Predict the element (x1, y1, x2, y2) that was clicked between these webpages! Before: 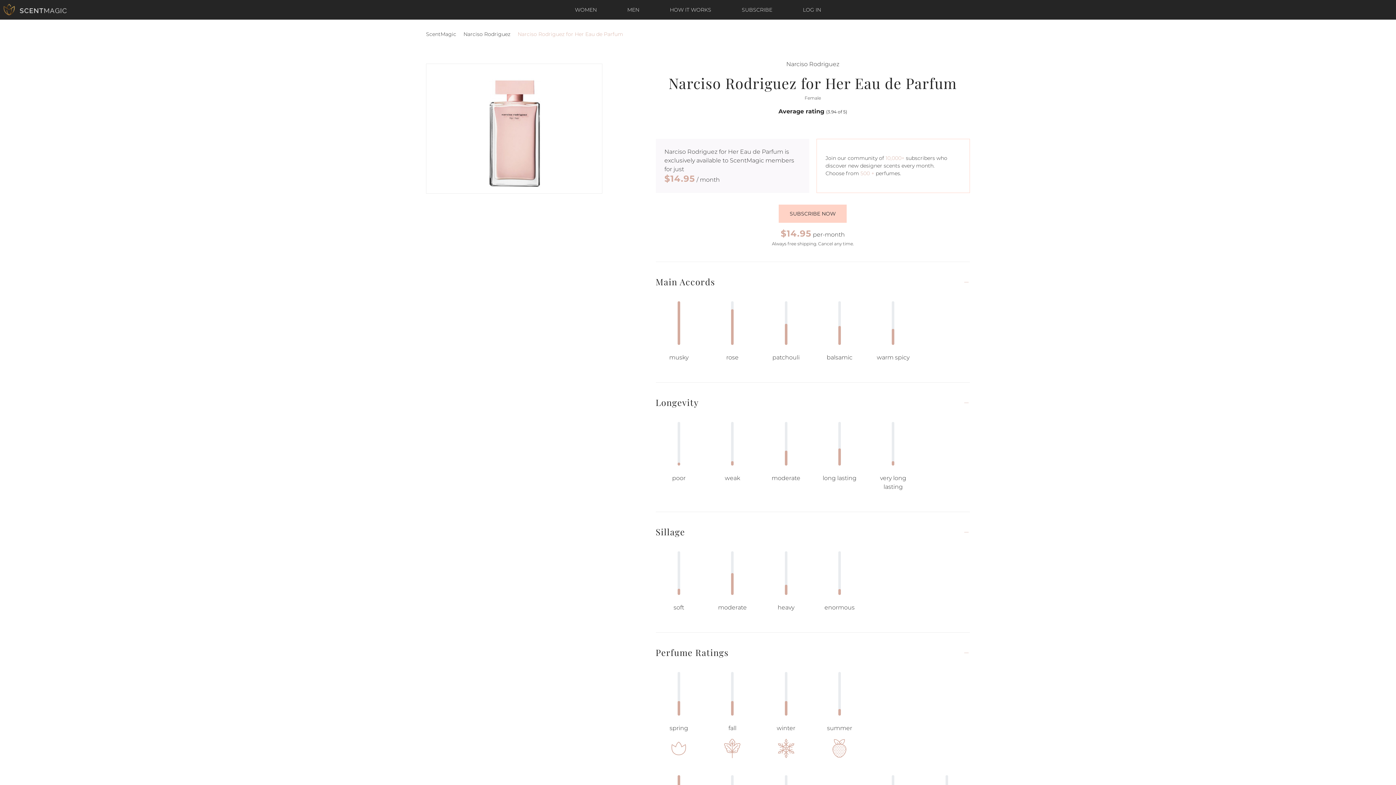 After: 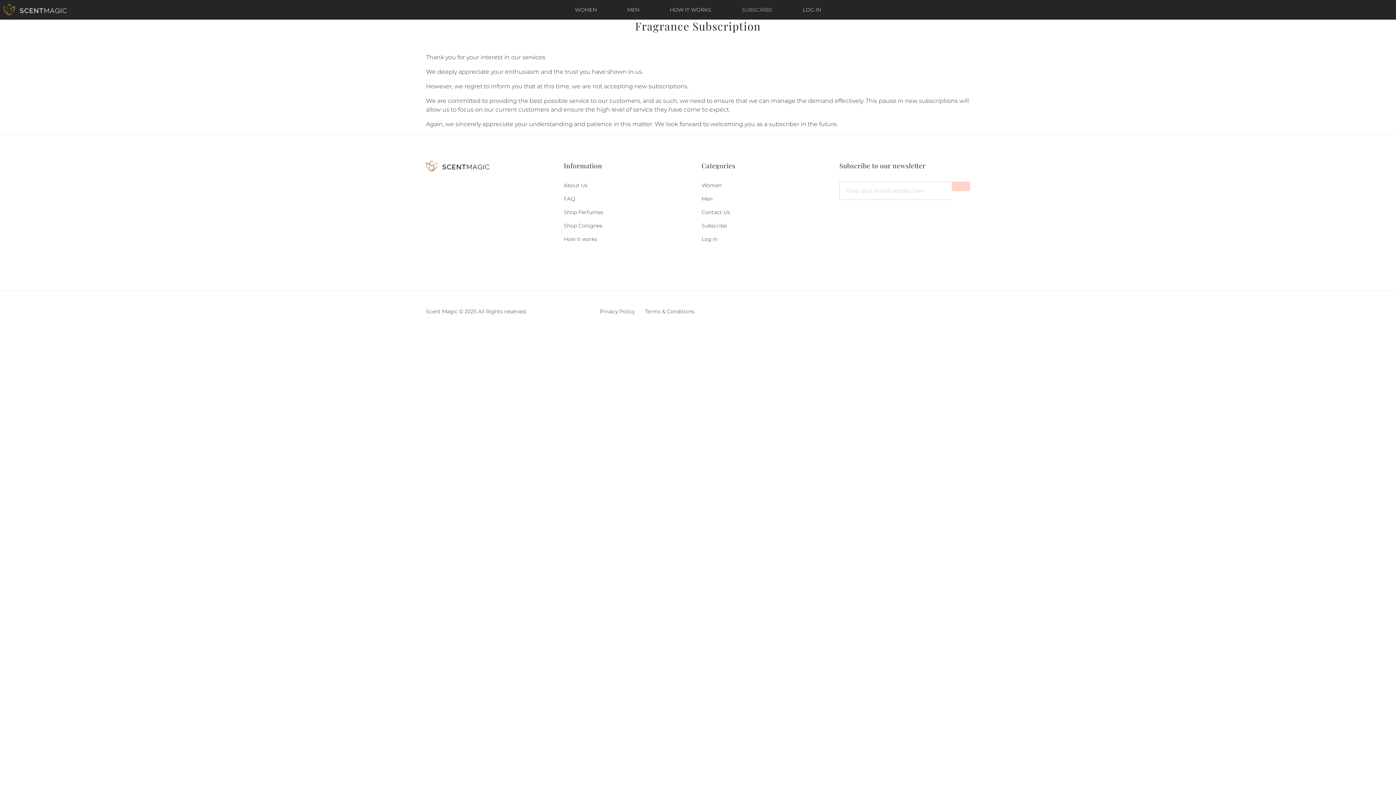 Action: label: SUBSCRIBE bbox: (742, 6, 772, 13)